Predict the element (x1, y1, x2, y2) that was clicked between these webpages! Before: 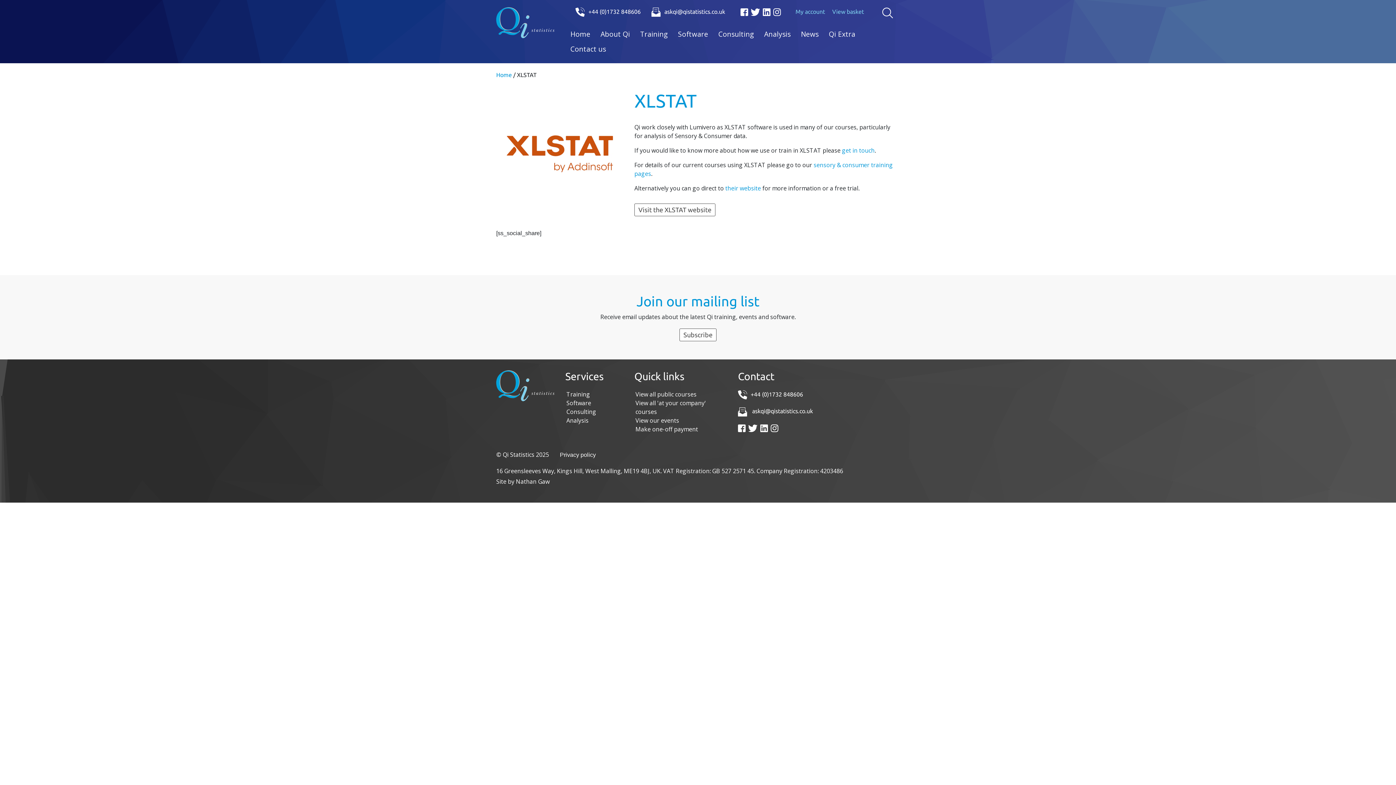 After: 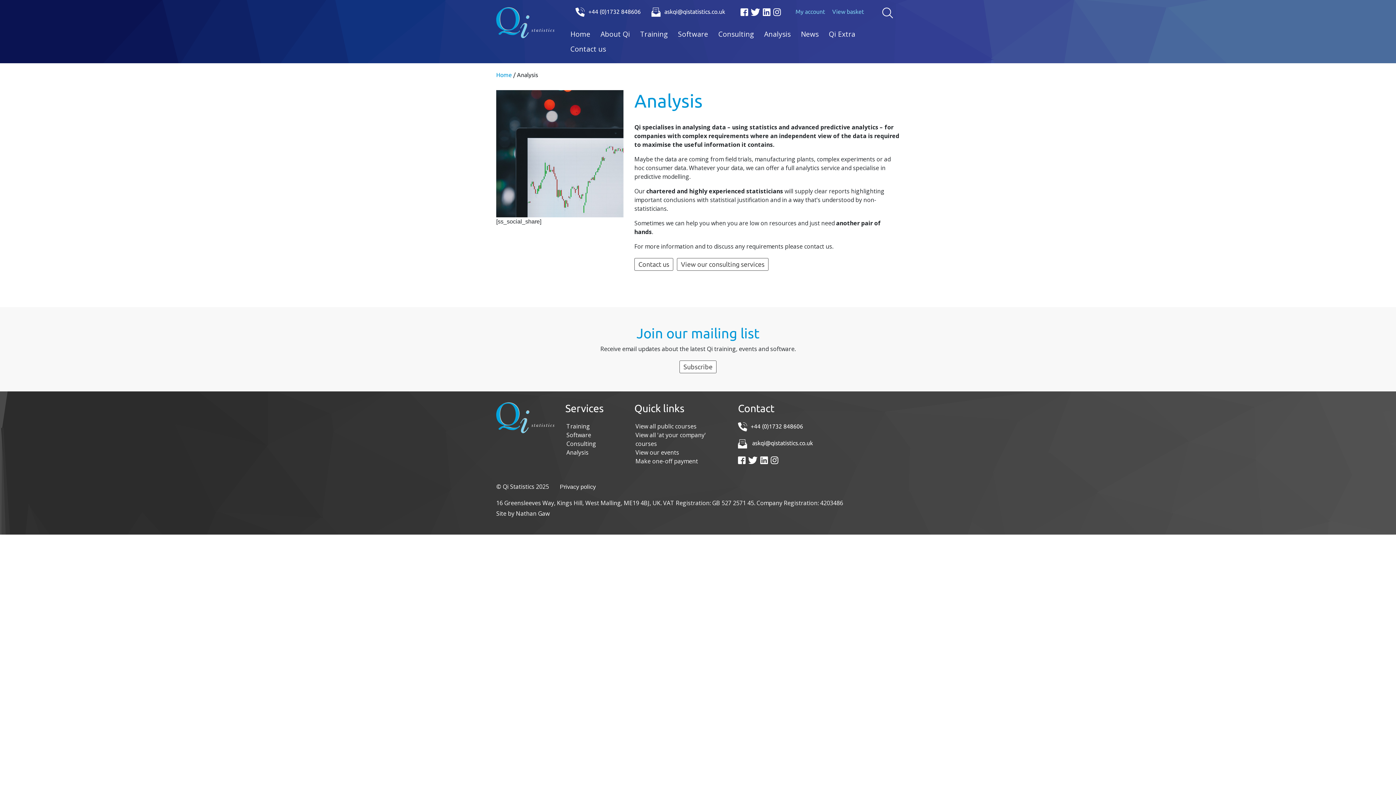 Action: bbox: (566, 416, 623, 425) label: Analysis